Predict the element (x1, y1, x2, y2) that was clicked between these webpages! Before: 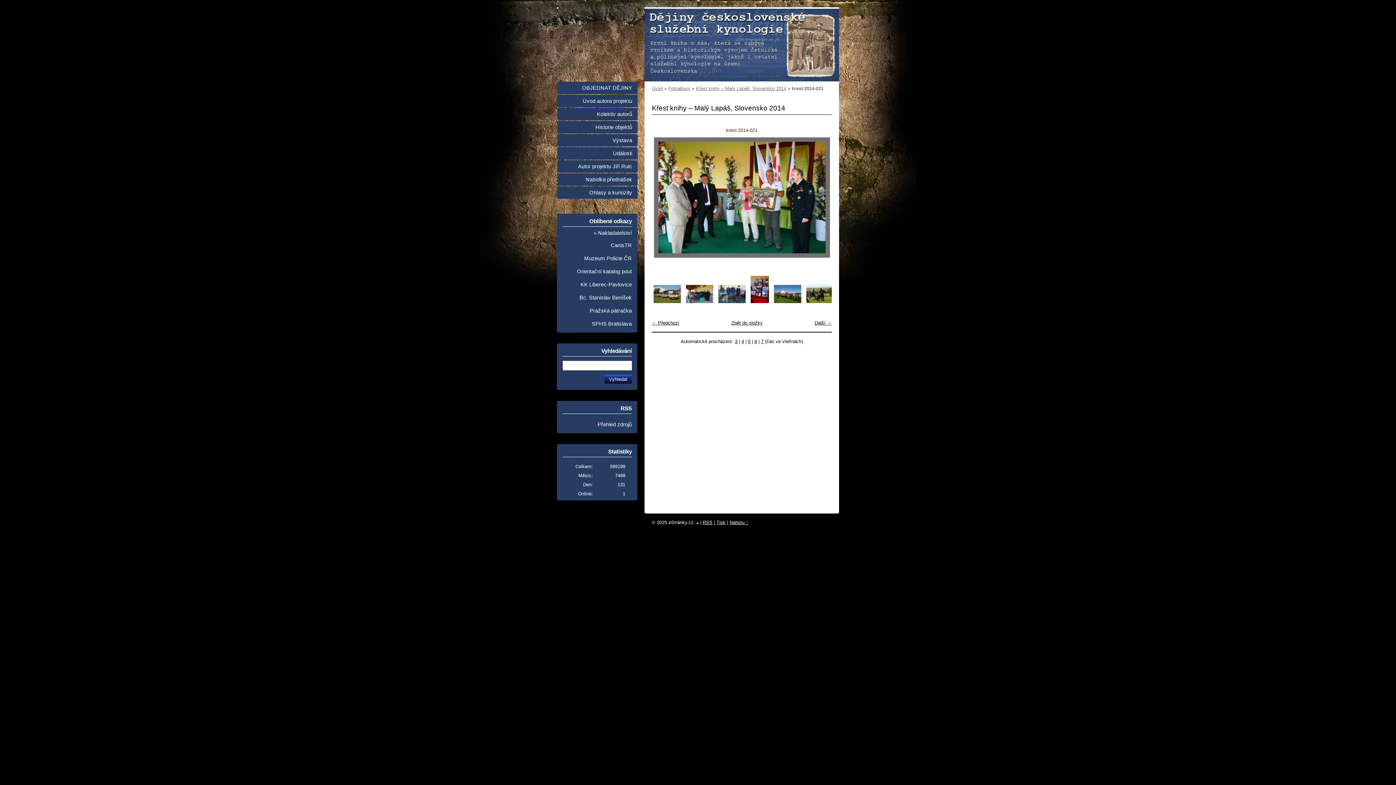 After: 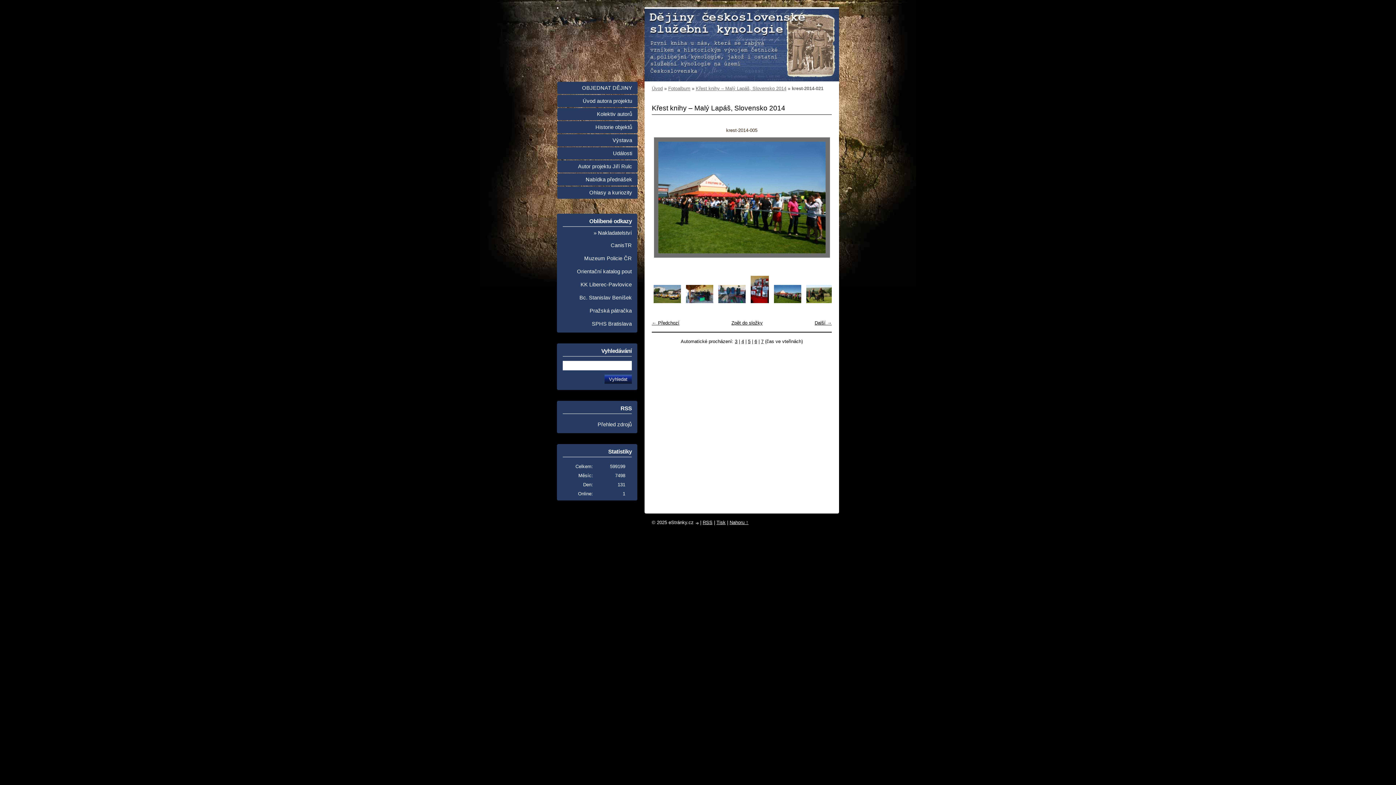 Action: bbox: (774, 298, 801, 304)